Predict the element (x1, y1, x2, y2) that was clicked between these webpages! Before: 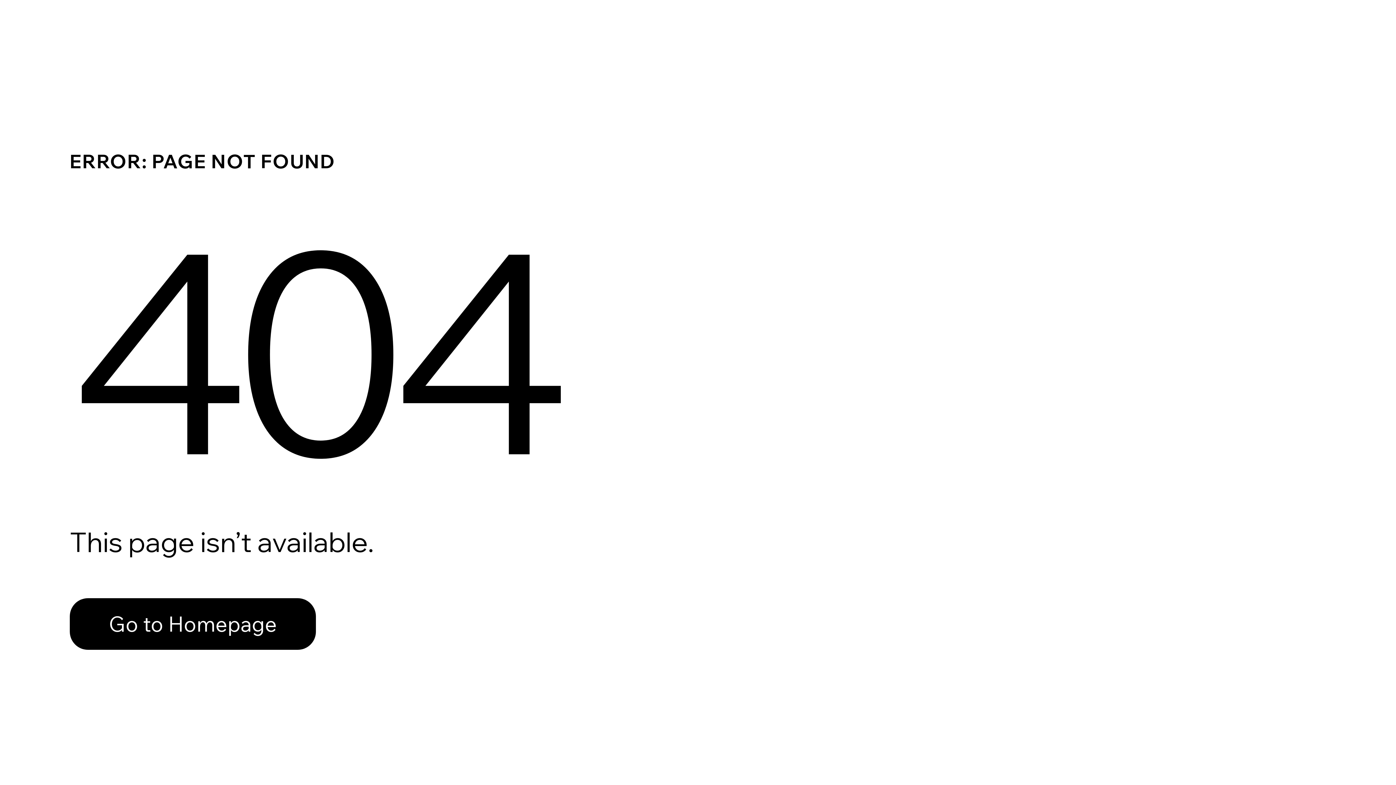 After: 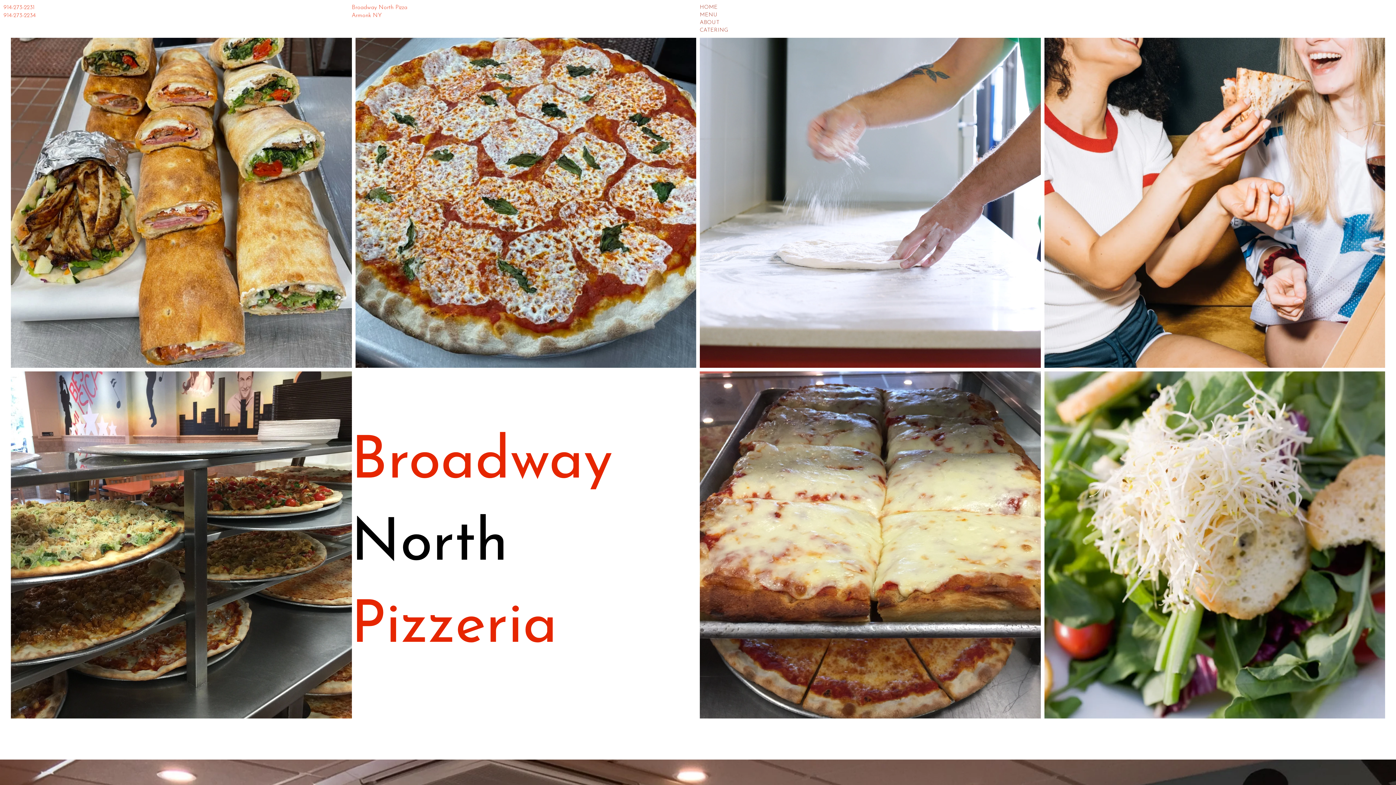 Action: bbox: (69, 598, 316, 650) label: Go to Homepage